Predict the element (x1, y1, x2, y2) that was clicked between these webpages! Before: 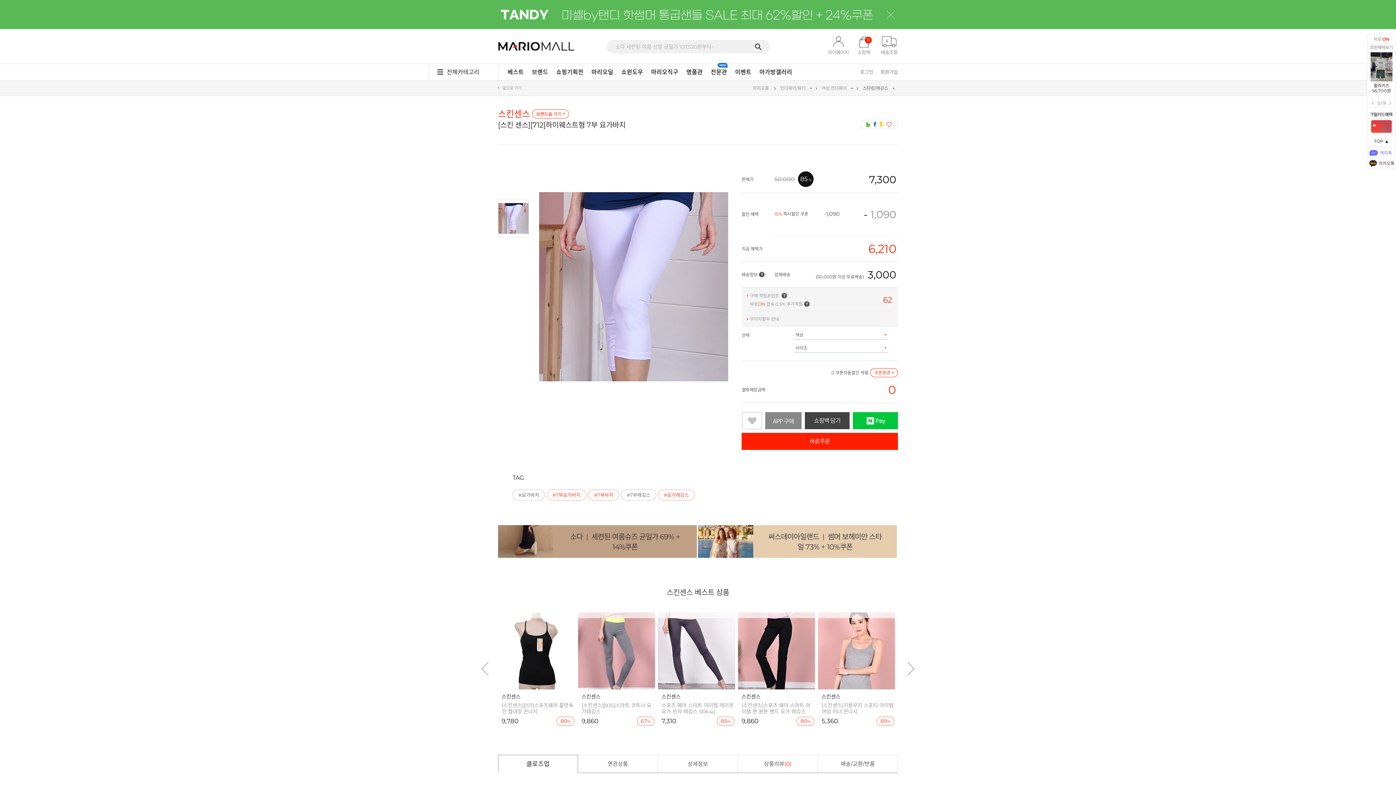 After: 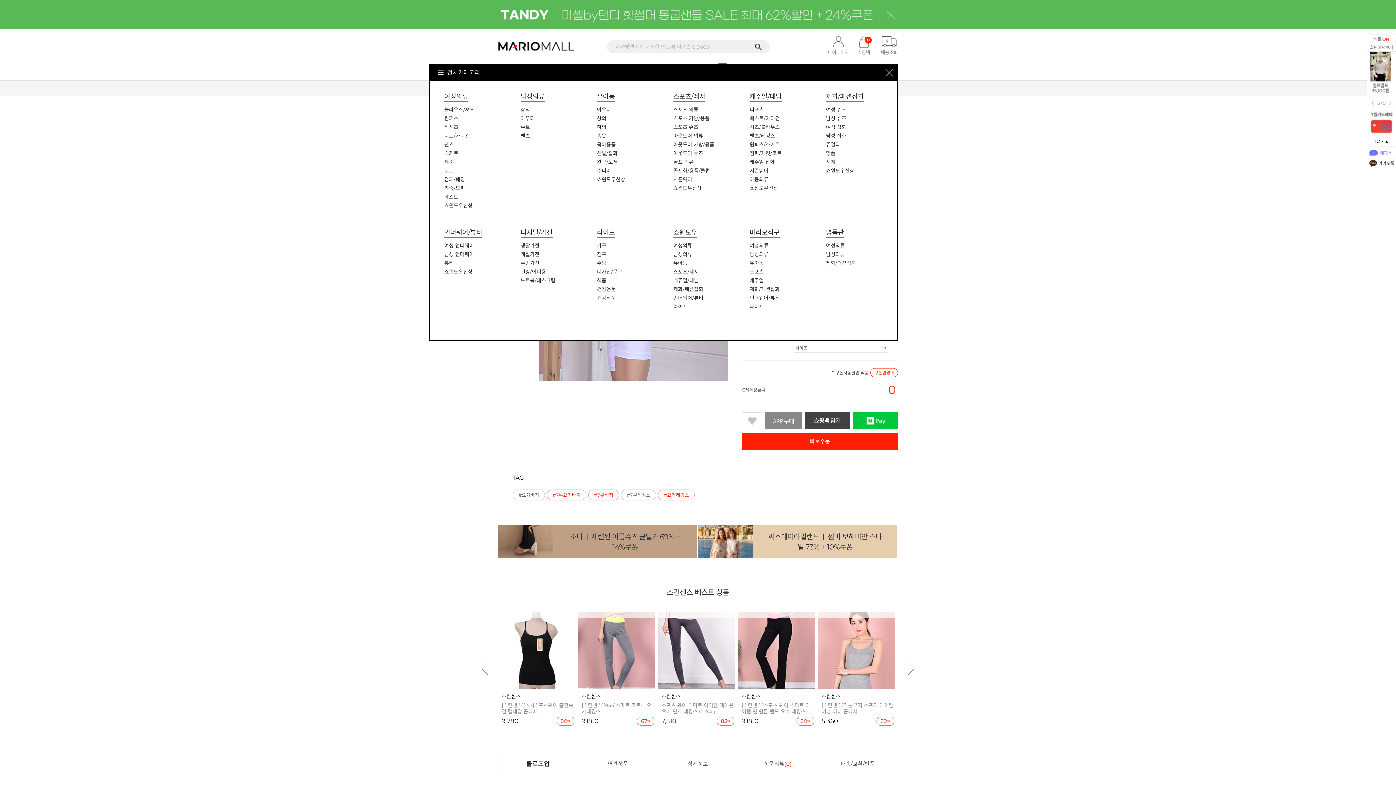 Action: label: 전체카테고리 bbox: (429, 64, 498, 80)